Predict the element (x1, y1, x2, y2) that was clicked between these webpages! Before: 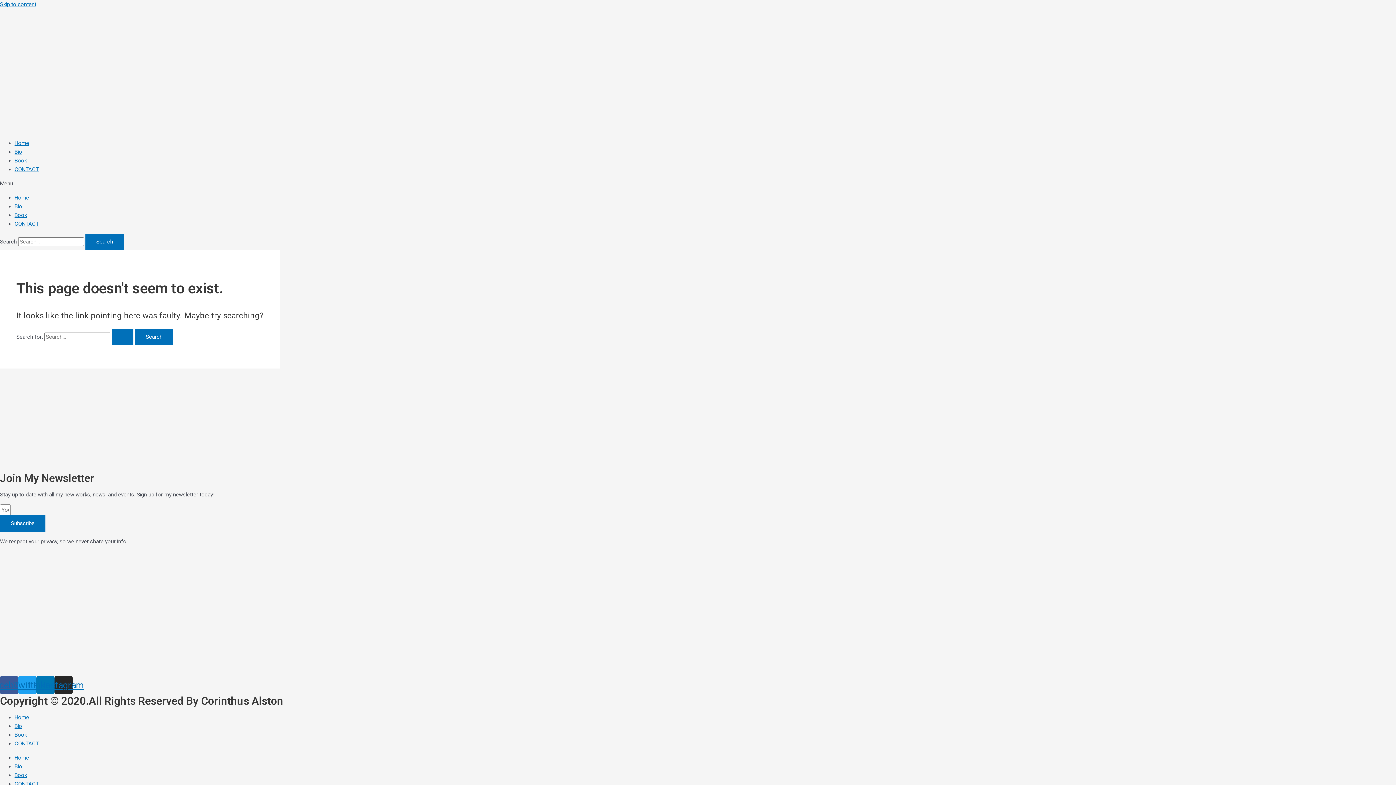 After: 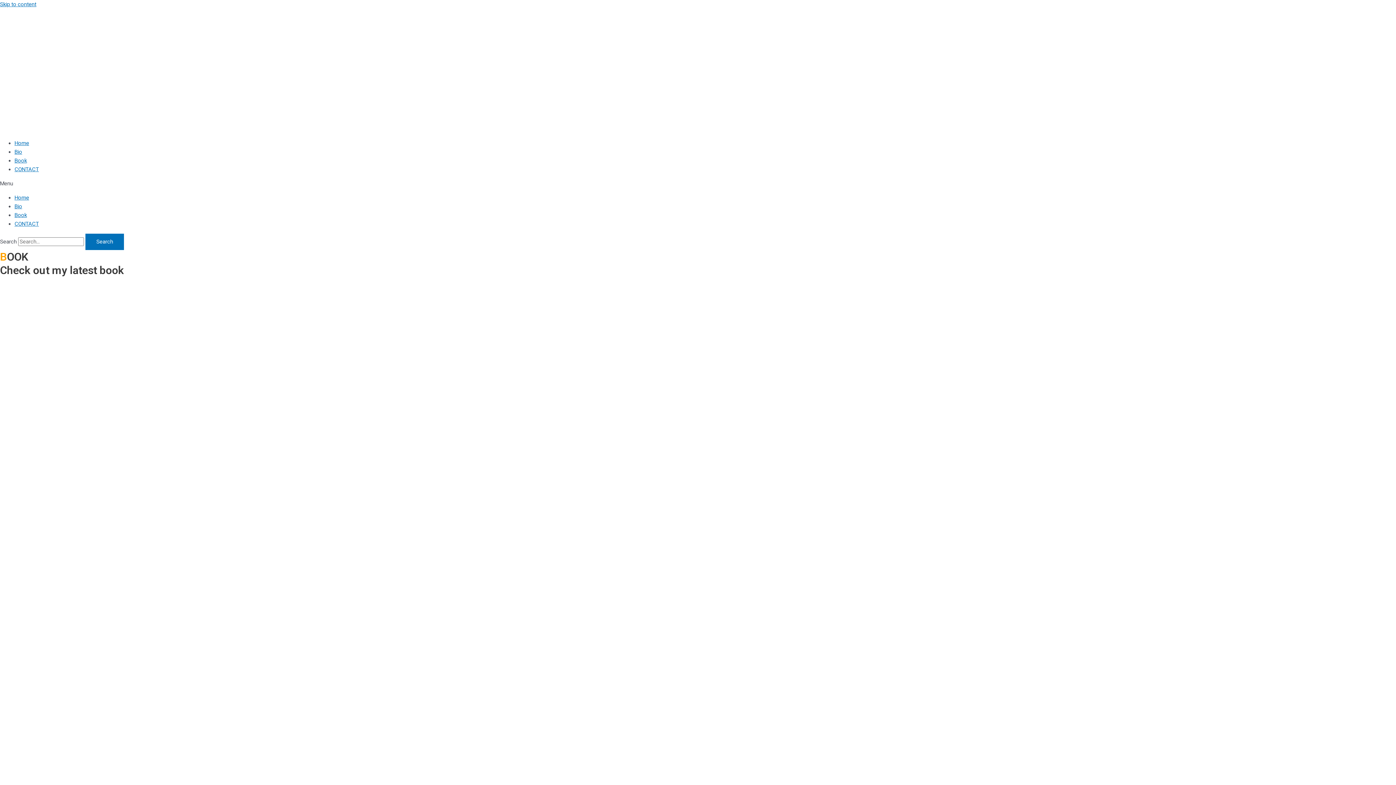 Action: label: Book bbox: (14, 732, 26, 738)